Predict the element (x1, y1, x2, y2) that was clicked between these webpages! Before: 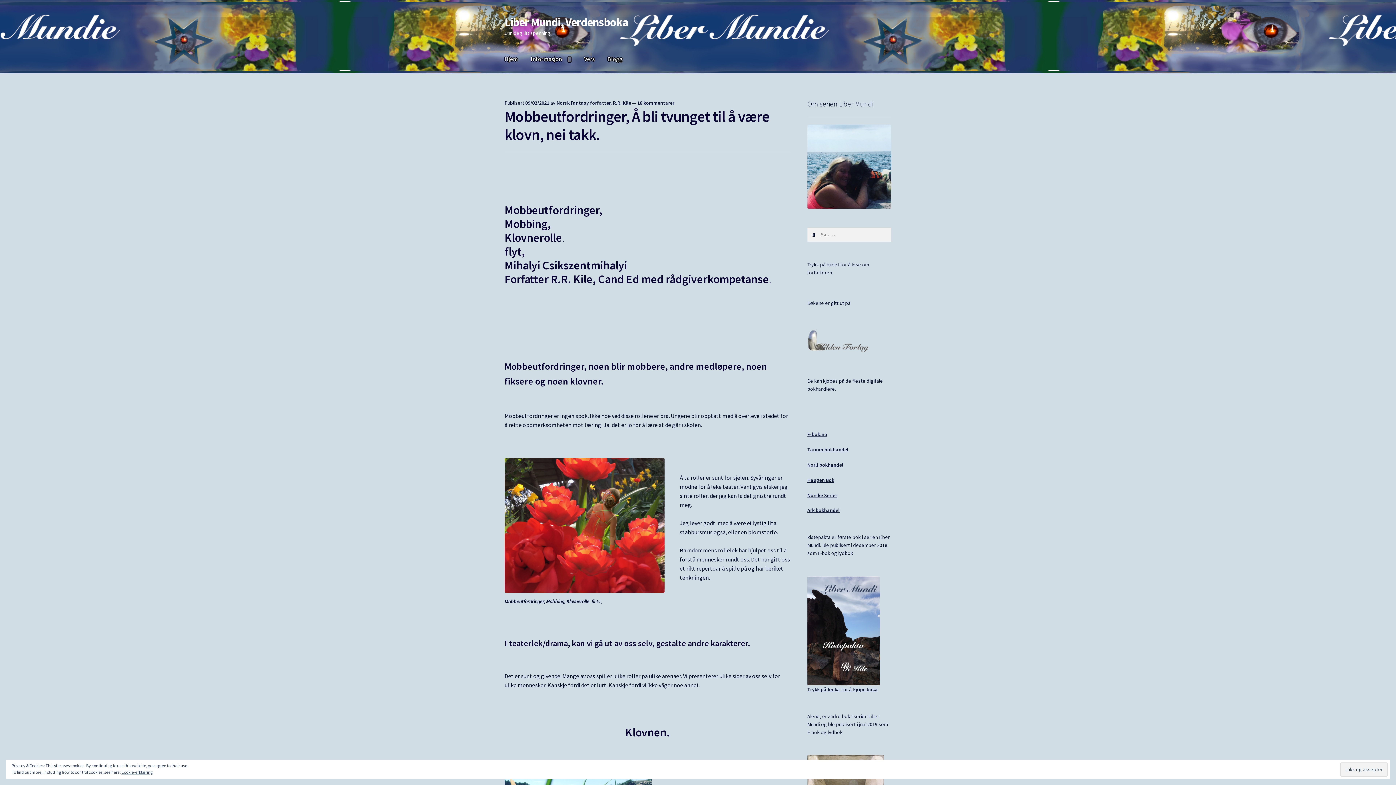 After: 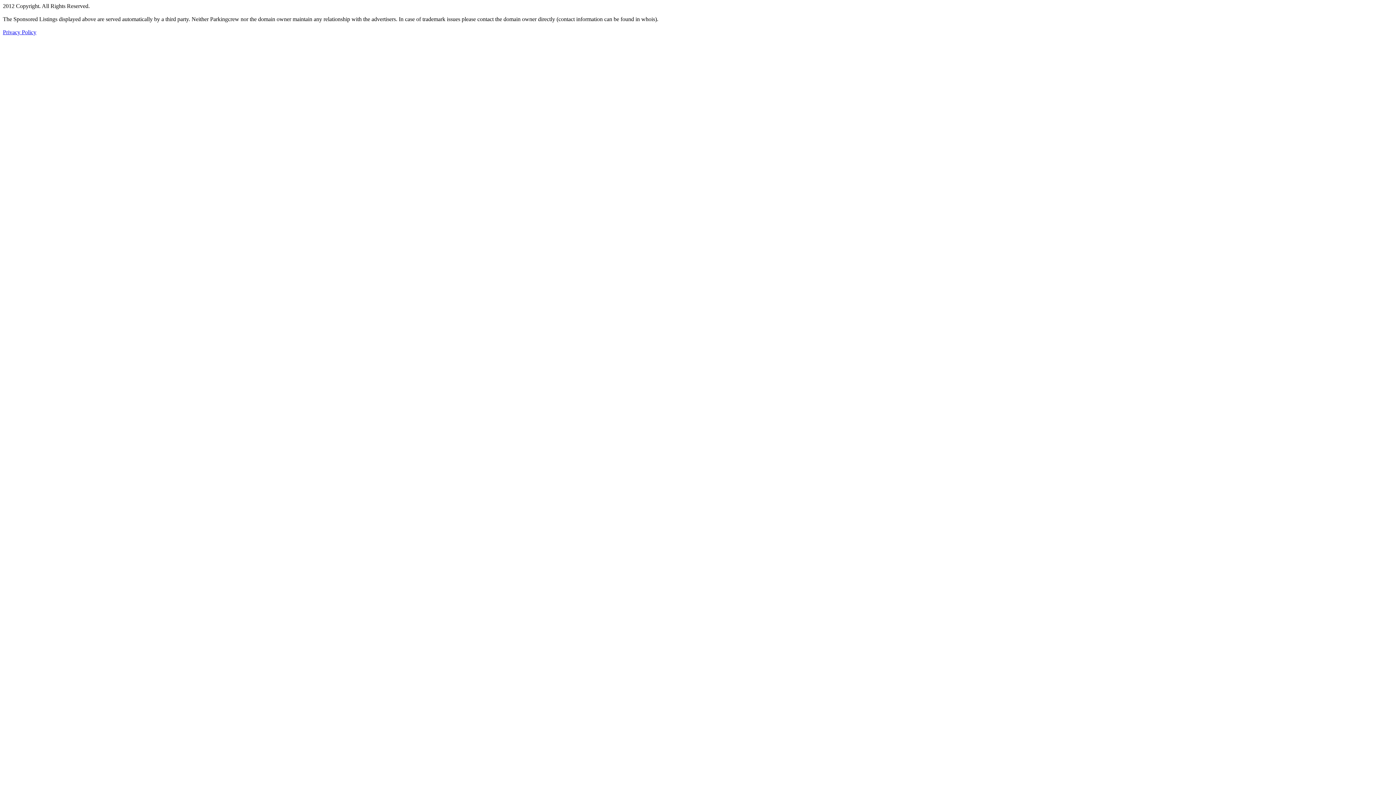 Action: bbox: (807, 124, 891, 208)